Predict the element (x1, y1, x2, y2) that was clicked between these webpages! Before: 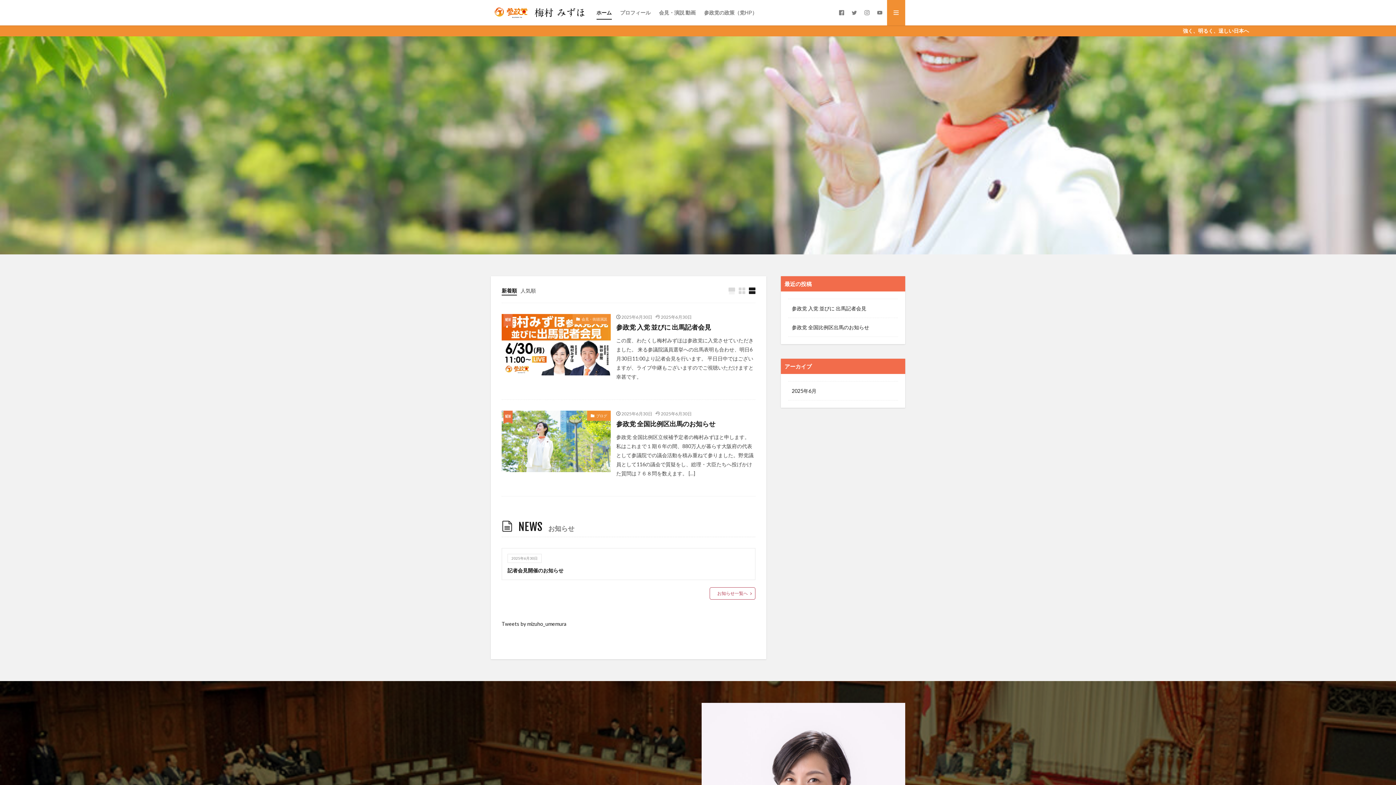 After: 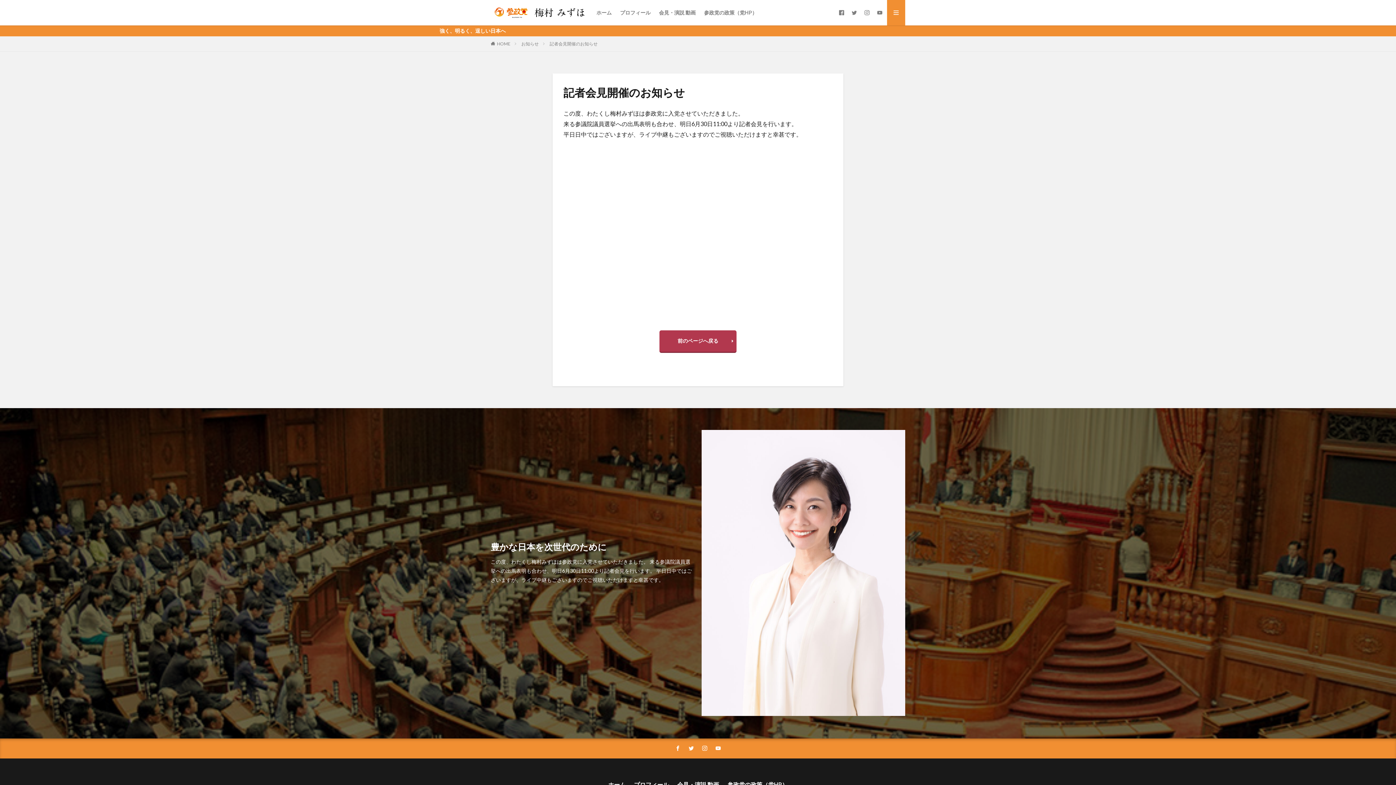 Action: label: 記者会見開催のお知らせ bbox: (507, 566, 563, 574)